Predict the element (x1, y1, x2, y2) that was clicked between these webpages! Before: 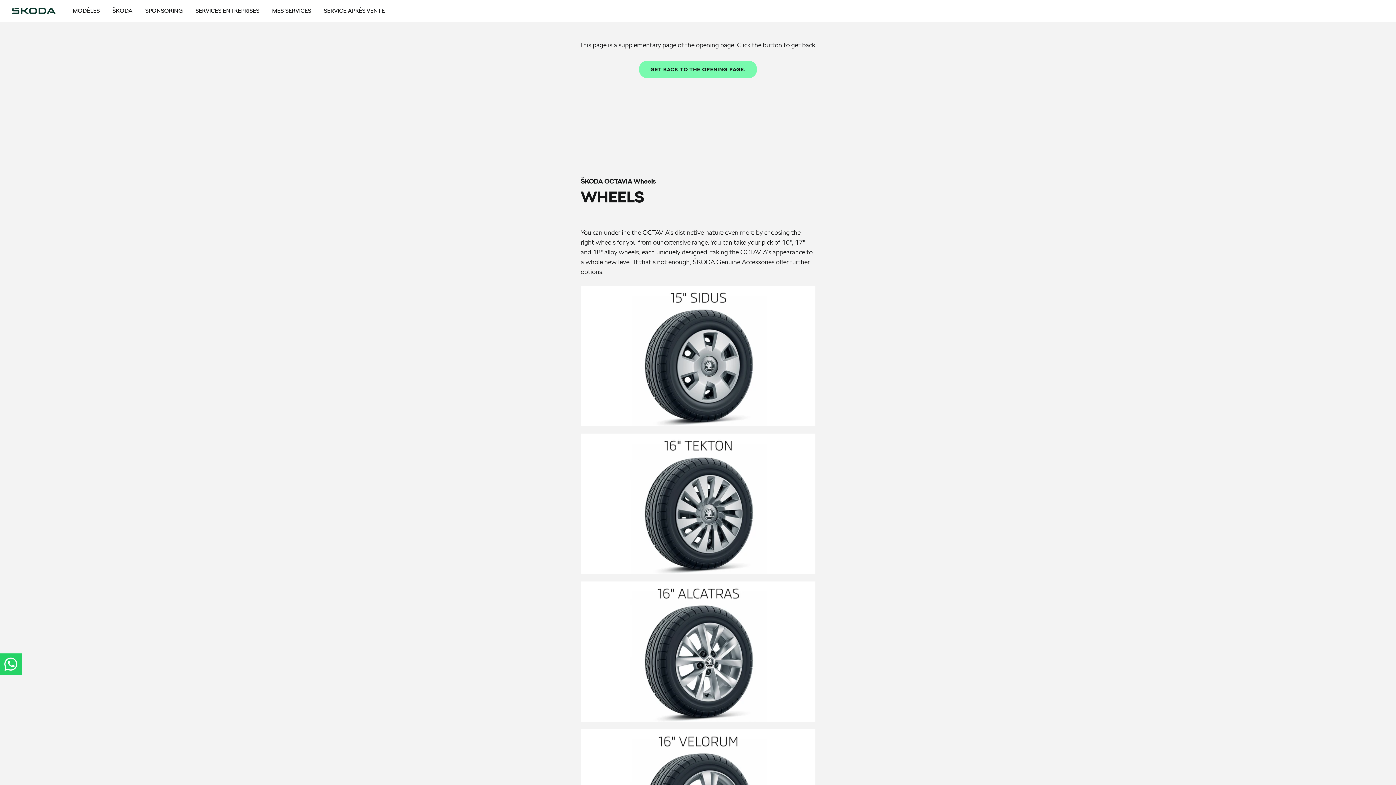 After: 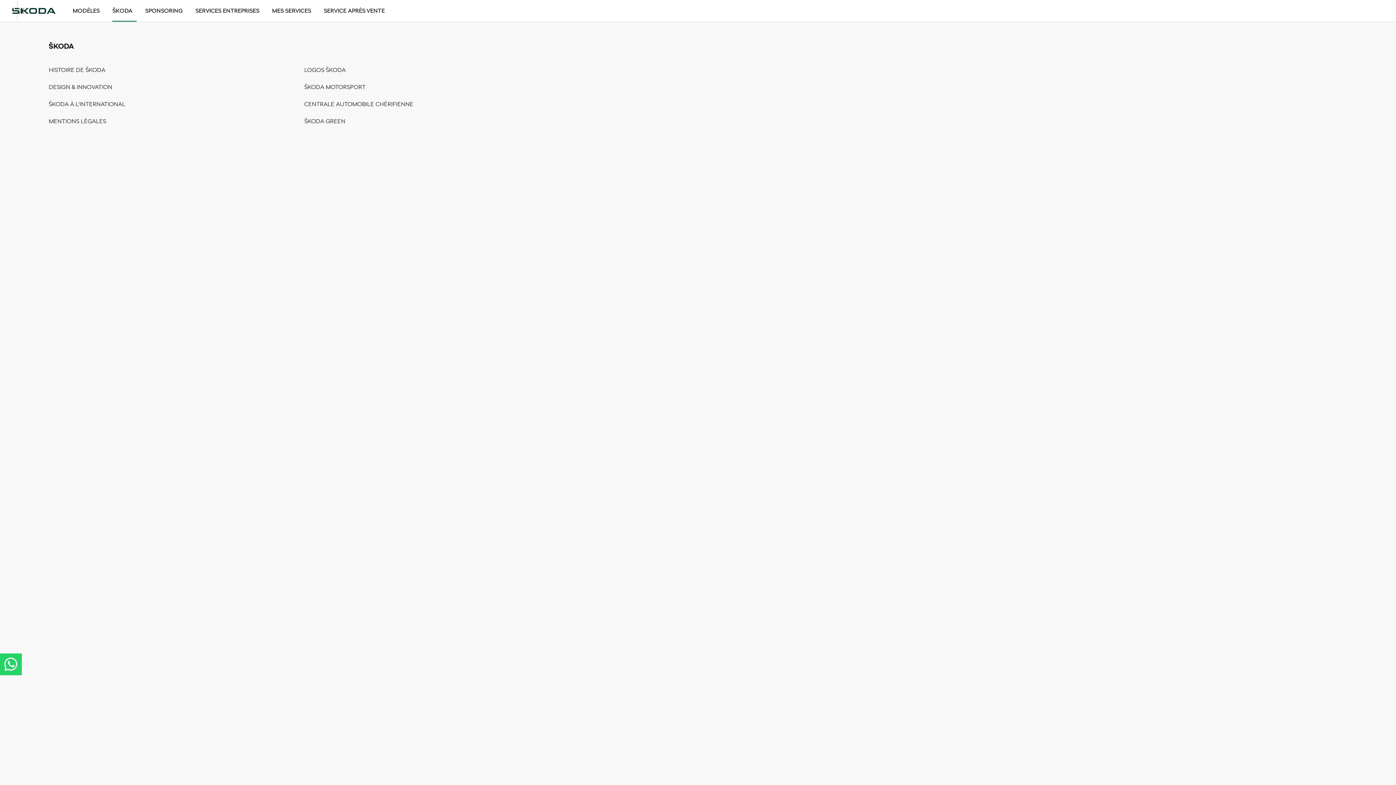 Action: bbox: (112, 0, 132, 21) label: ŠKODA